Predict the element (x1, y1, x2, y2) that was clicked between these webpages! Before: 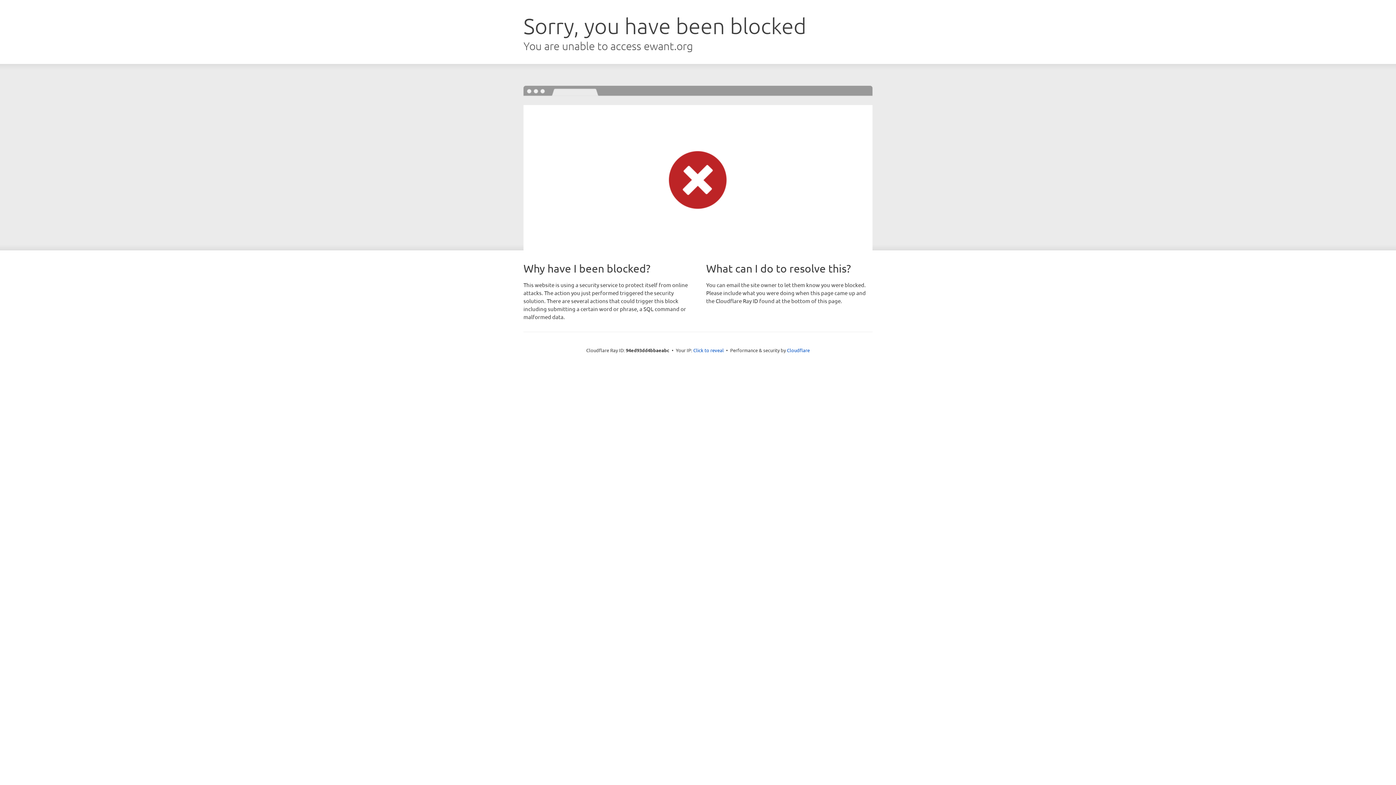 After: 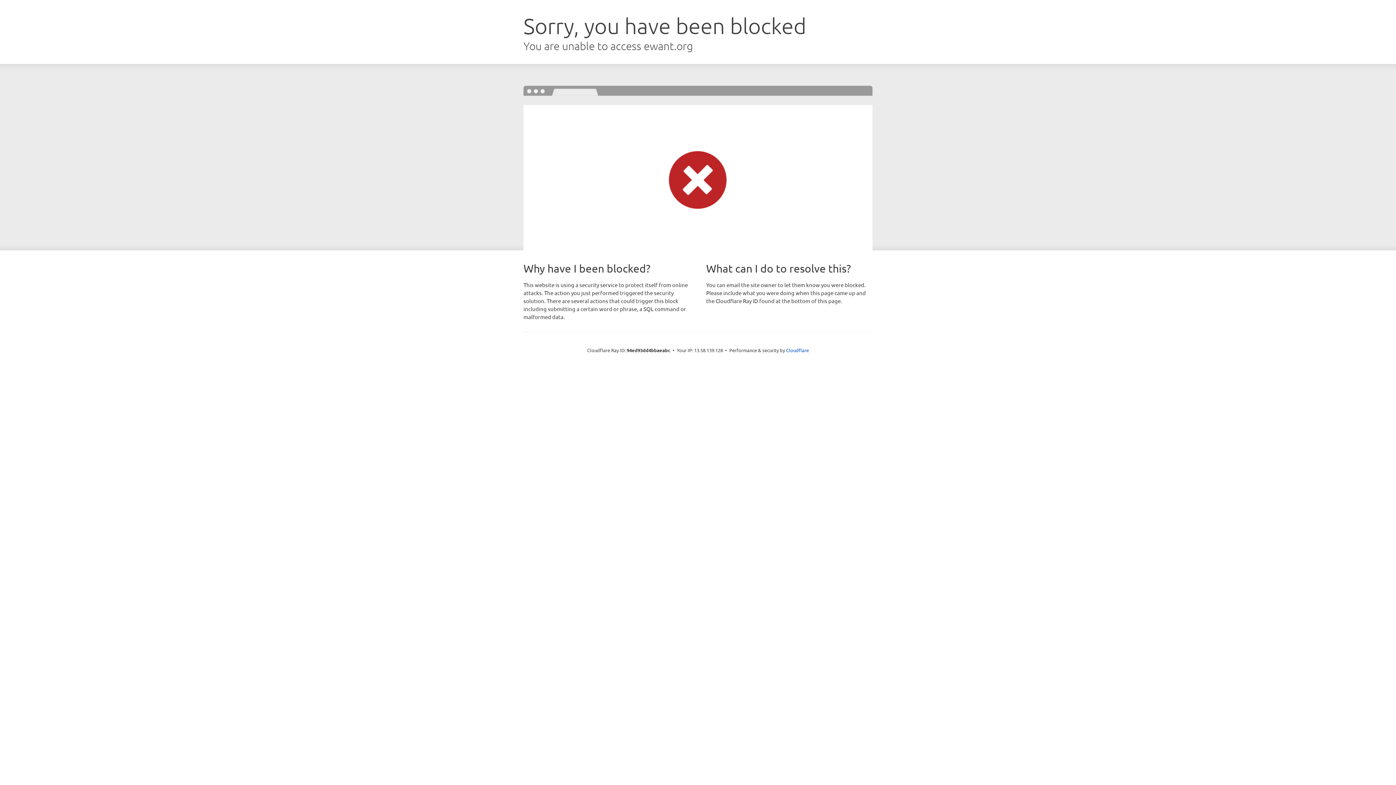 Action: bbox: (693, 346, 724, 353) label: Click to reveal